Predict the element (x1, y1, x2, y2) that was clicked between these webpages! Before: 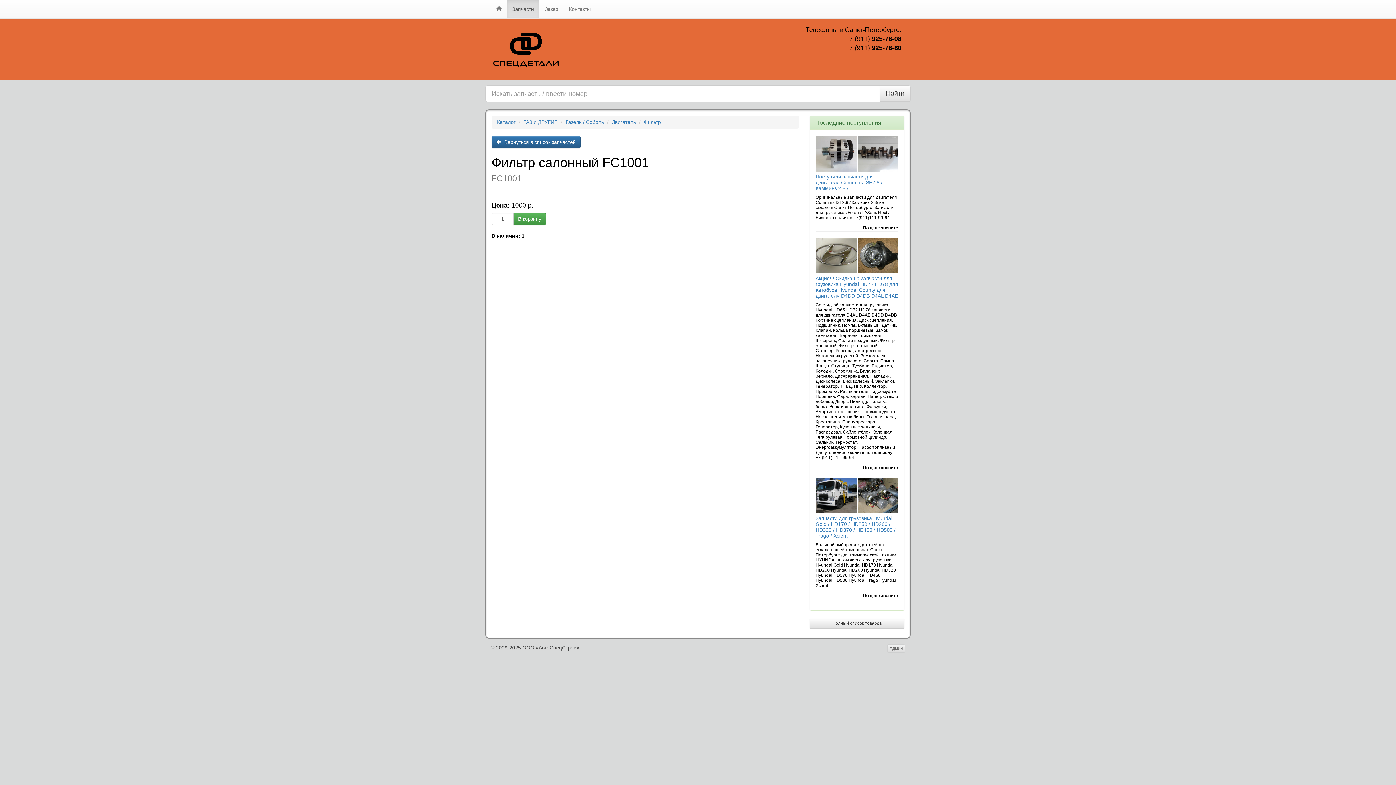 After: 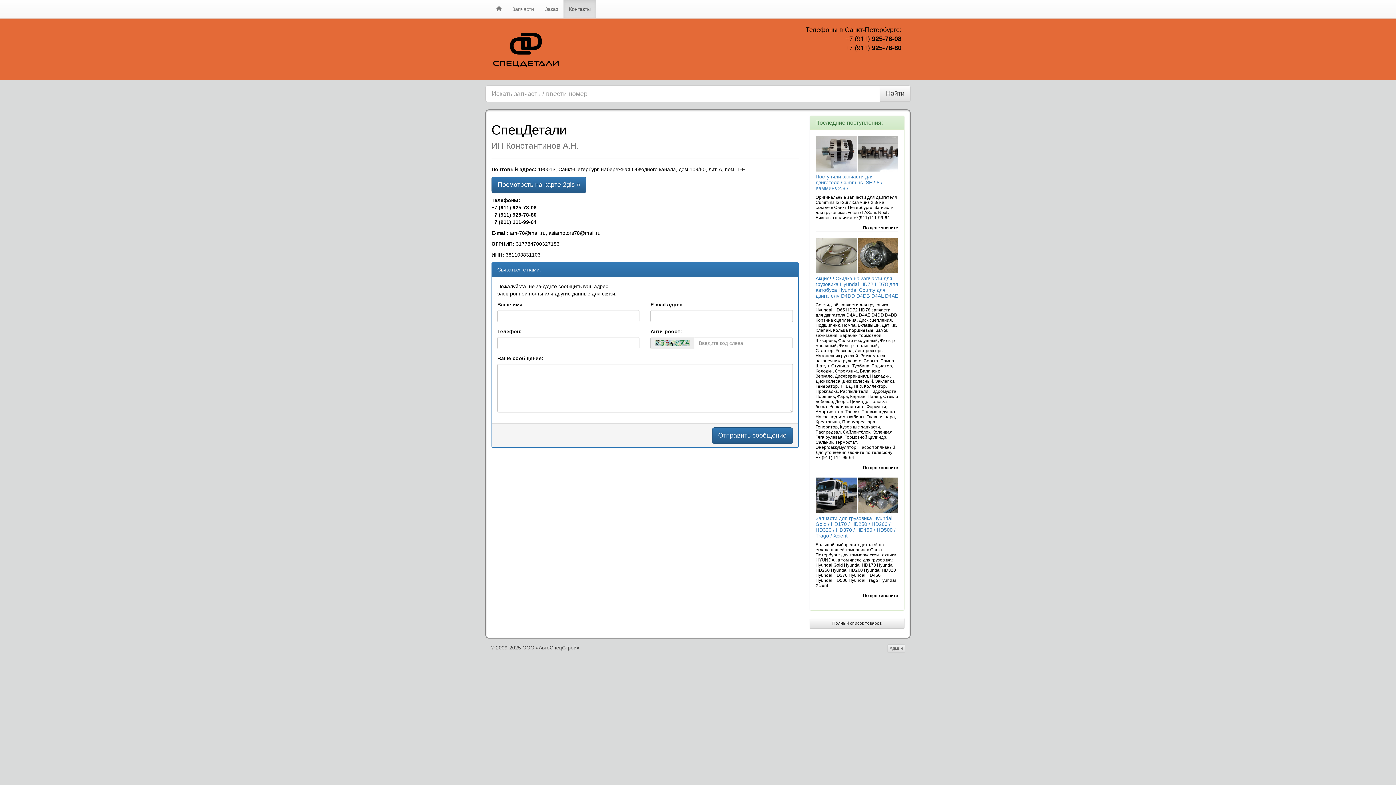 Action: label: Контакты bbox: (563, 0, 596, 18)